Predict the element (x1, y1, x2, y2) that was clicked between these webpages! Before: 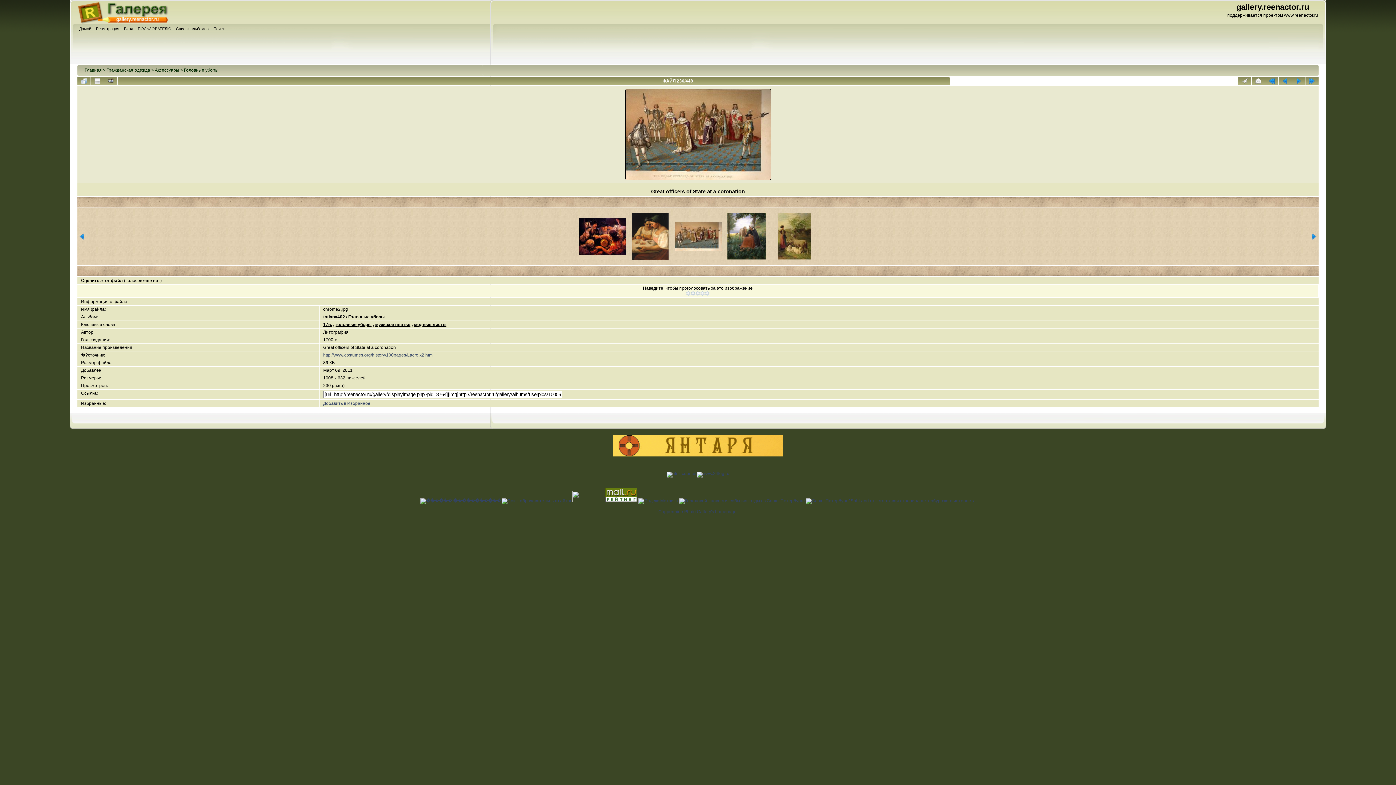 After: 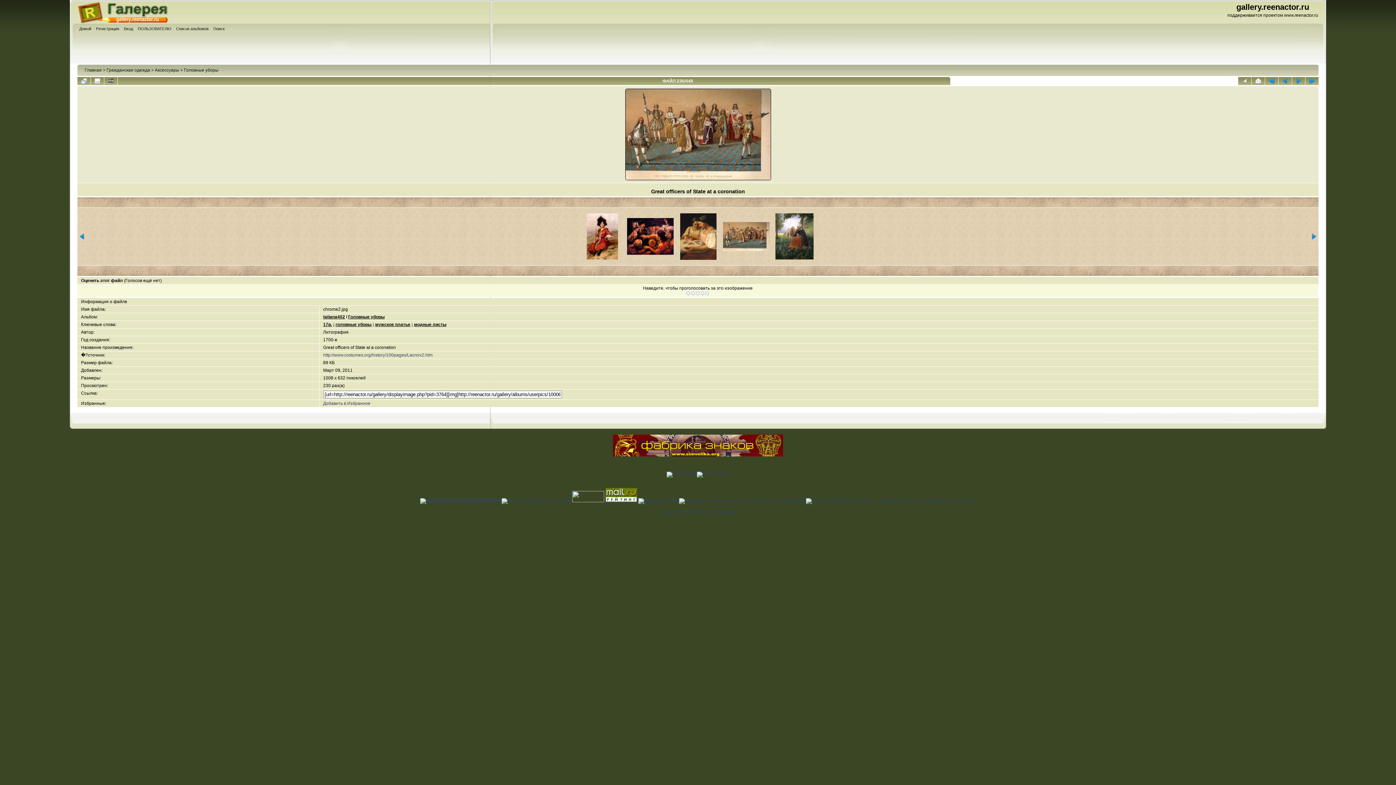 Action: bbox: (79, 235, 85, 240)